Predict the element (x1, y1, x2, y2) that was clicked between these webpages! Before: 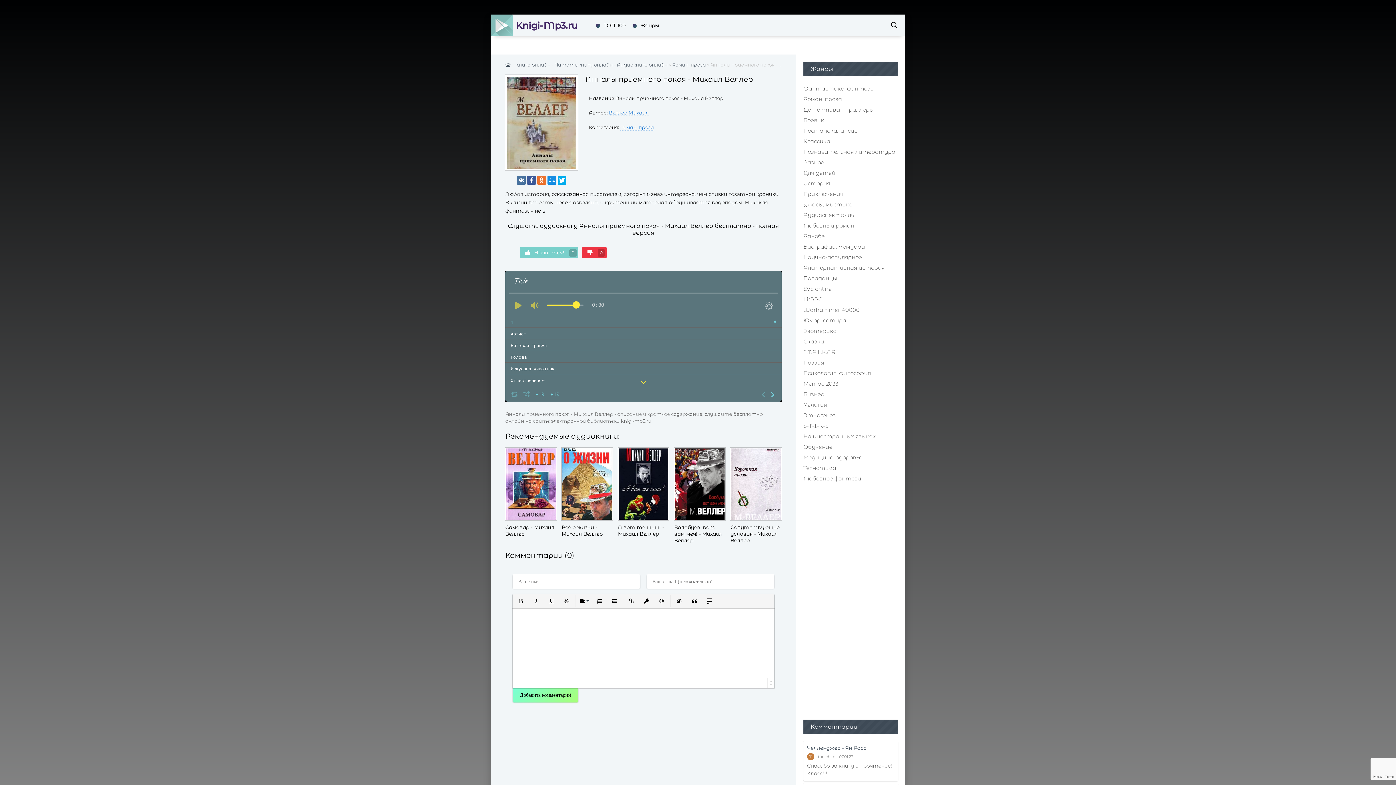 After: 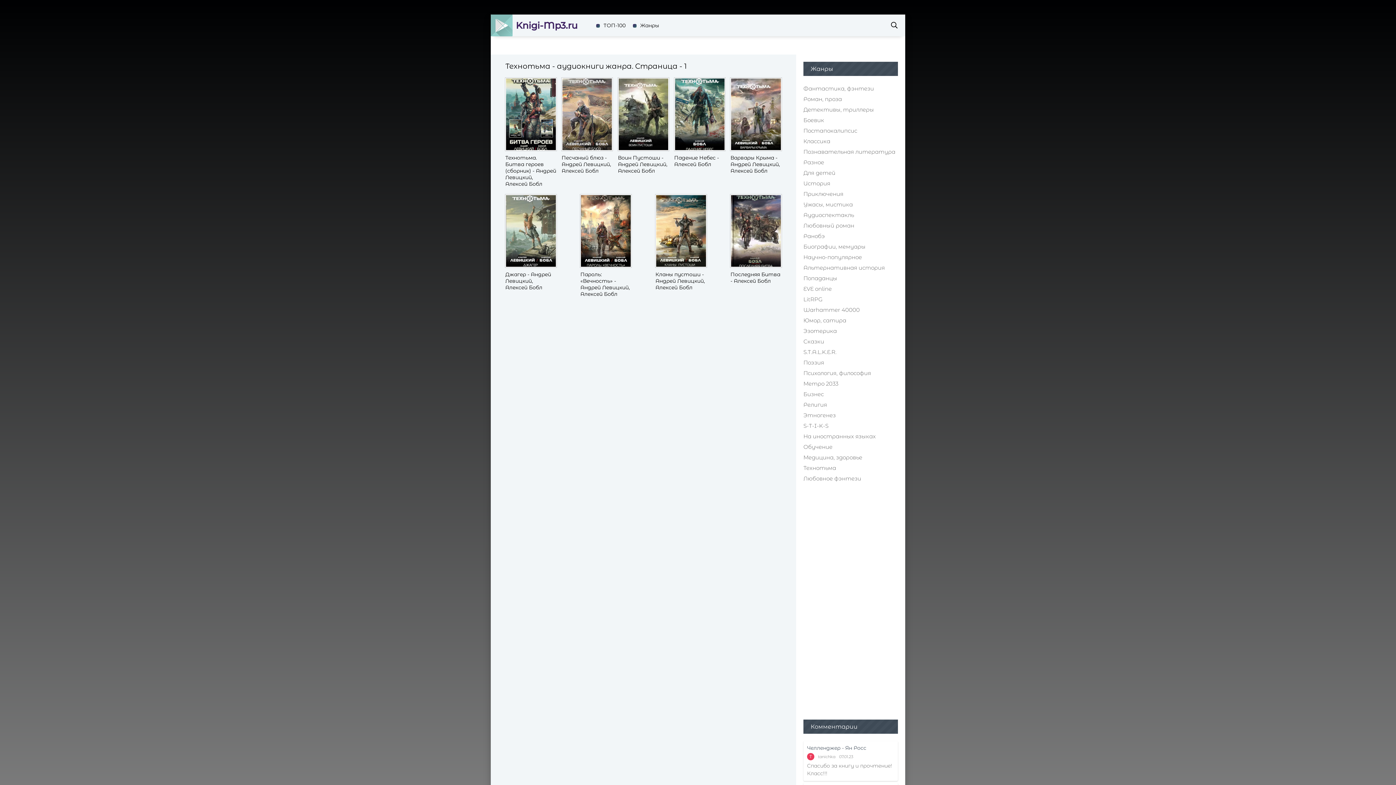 Action: label: Технотьма bbox: (796, 462, 895, 473)